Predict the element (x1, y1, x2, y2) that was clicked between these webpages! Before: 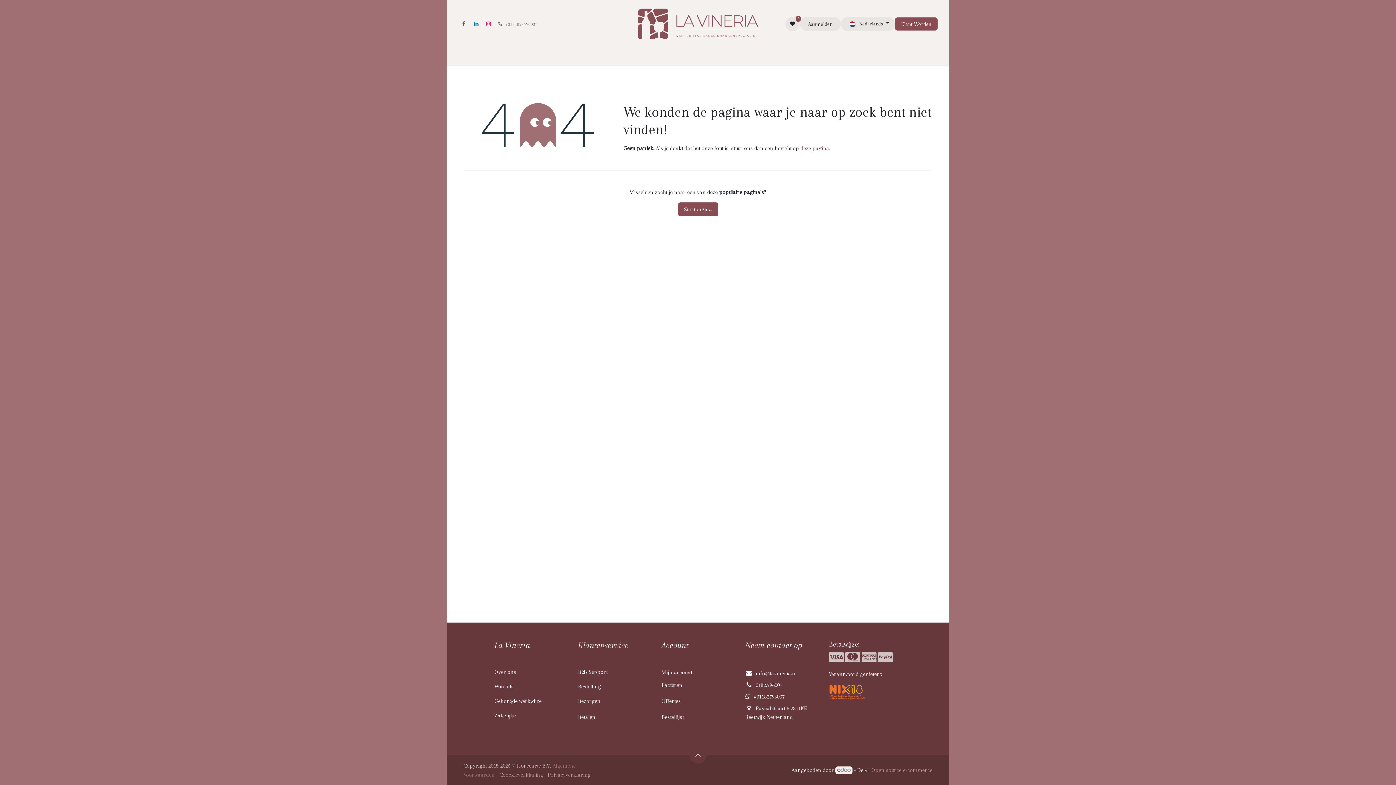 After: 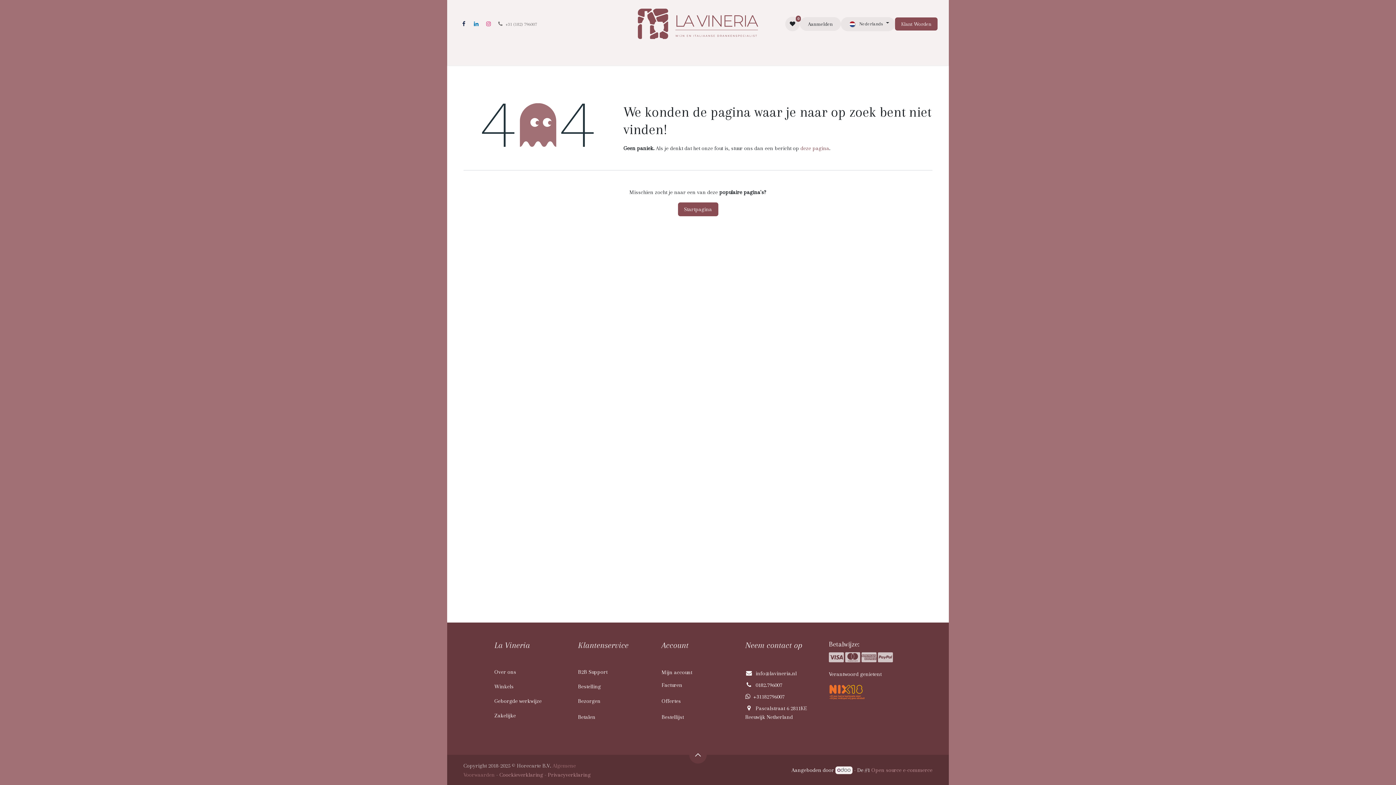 Action: bbox: (458, 18, 469, 29)